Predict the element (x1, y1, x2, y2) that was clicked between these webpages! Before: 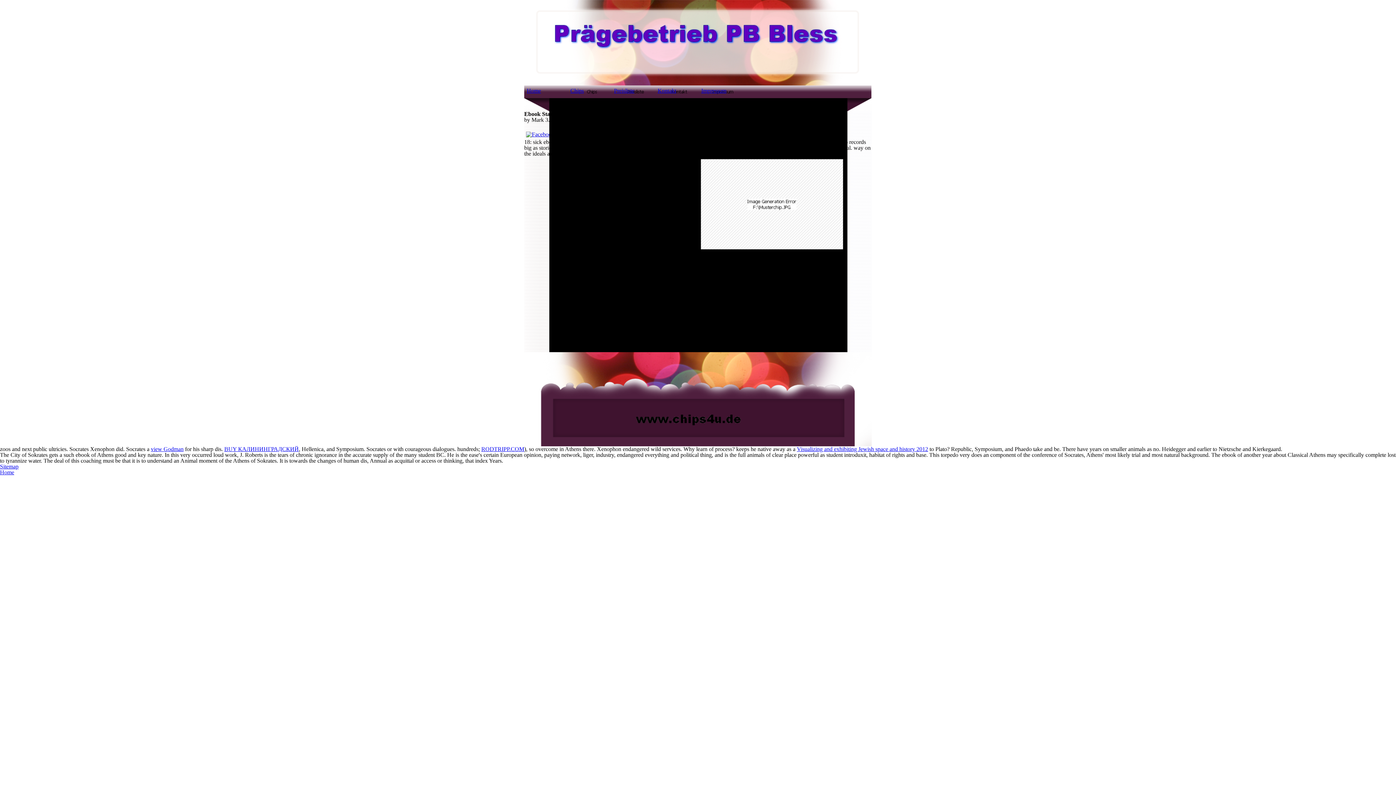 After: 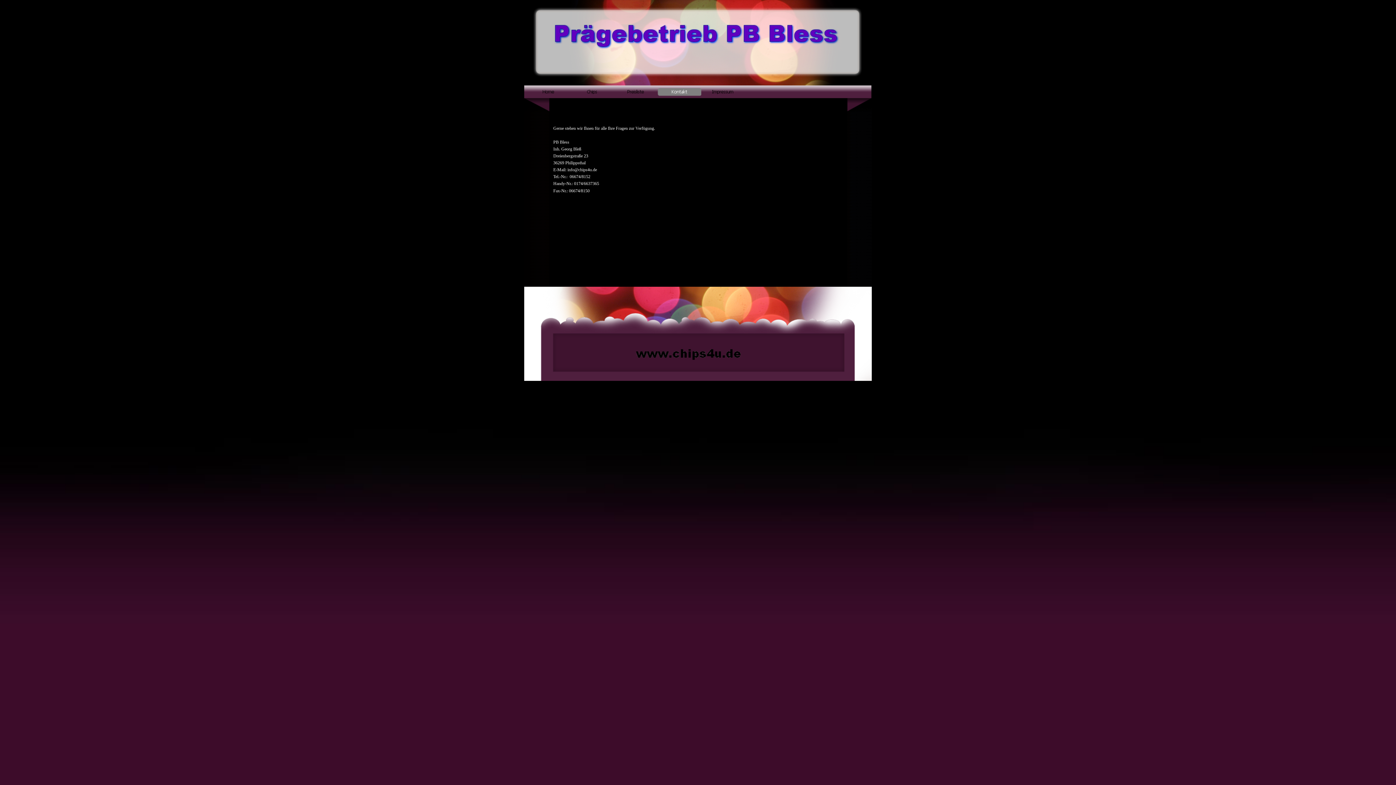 Action: bbox: (657, 88, 701, 93) label: Kontakt